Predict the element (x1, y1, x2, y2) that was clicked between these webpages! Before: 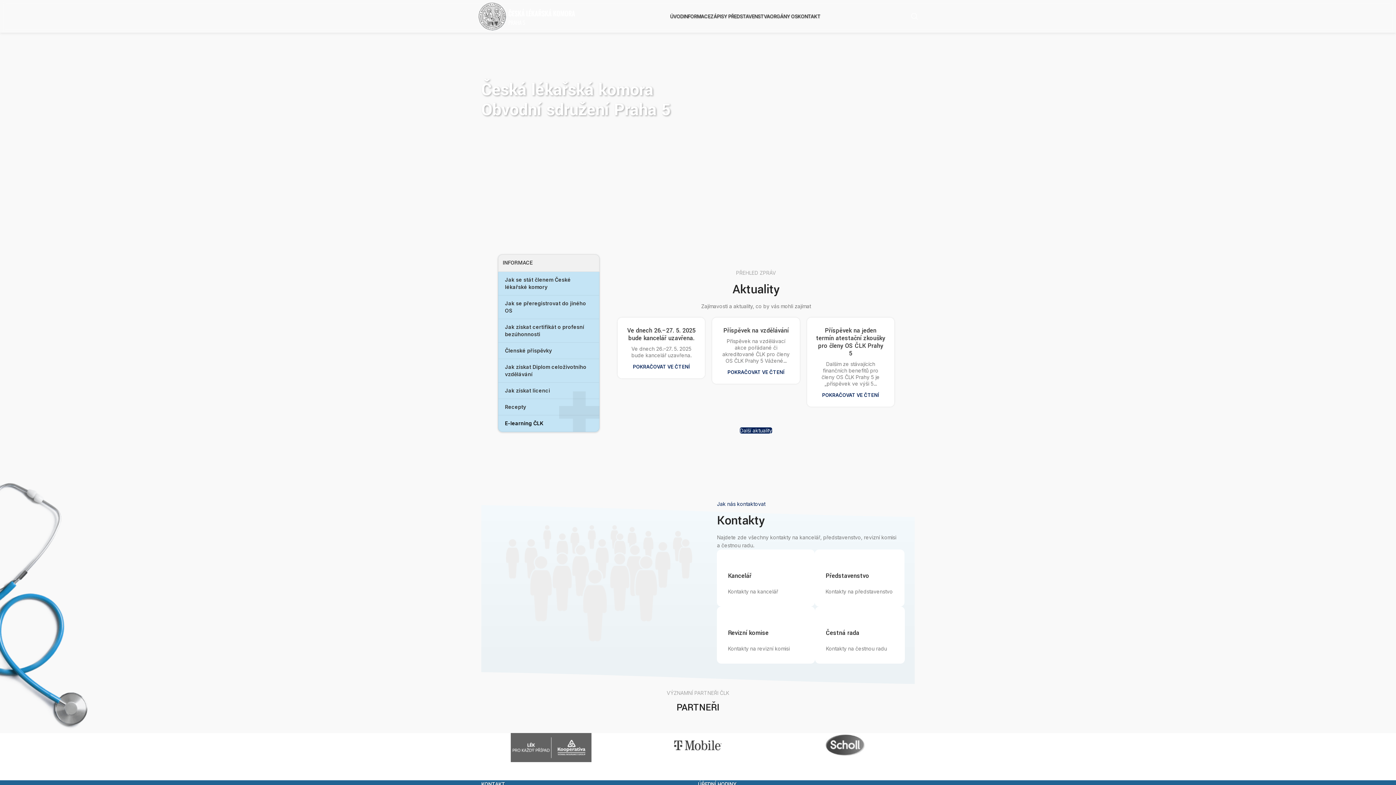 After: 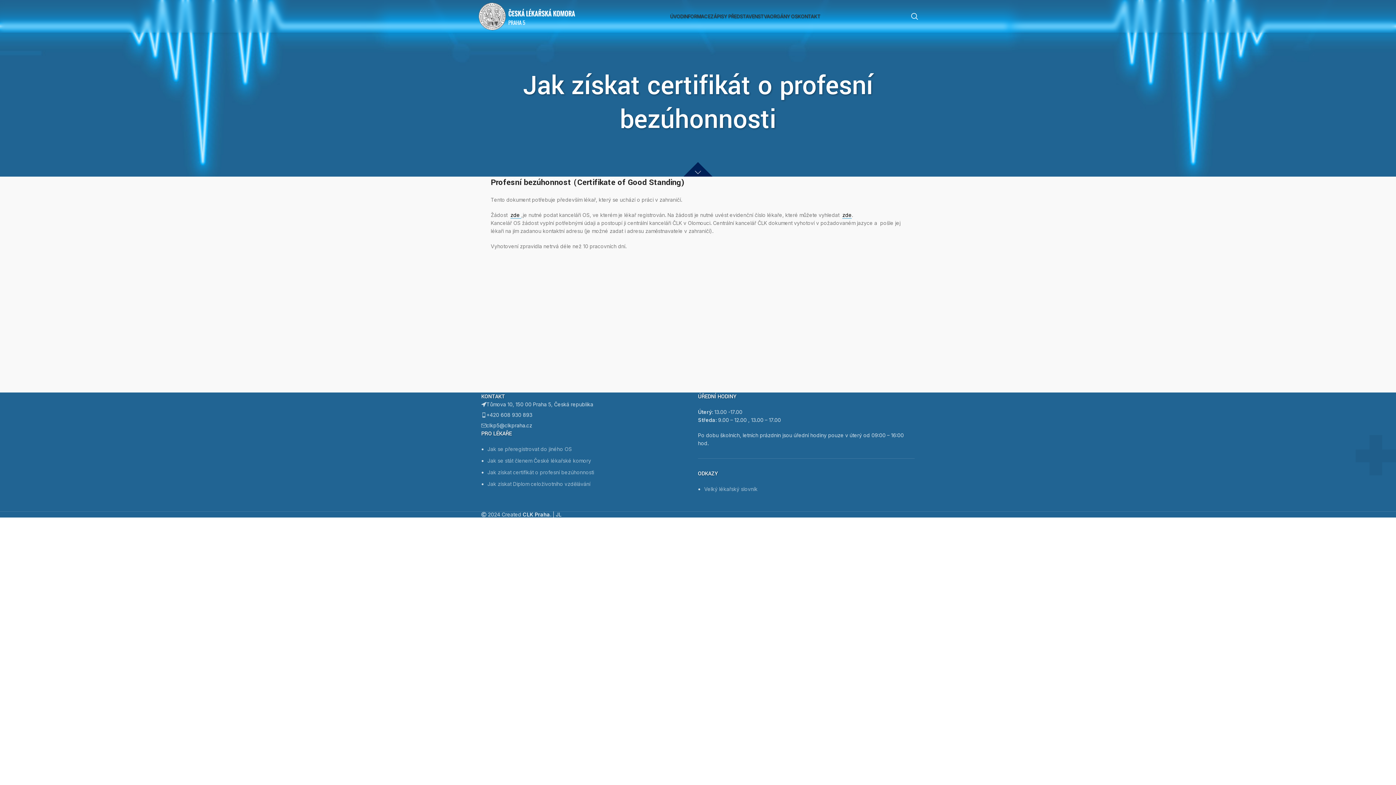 Action: label: Jak získat certifikát o profesní bezúhonnosti bbox: (498, 319, 599, 342)